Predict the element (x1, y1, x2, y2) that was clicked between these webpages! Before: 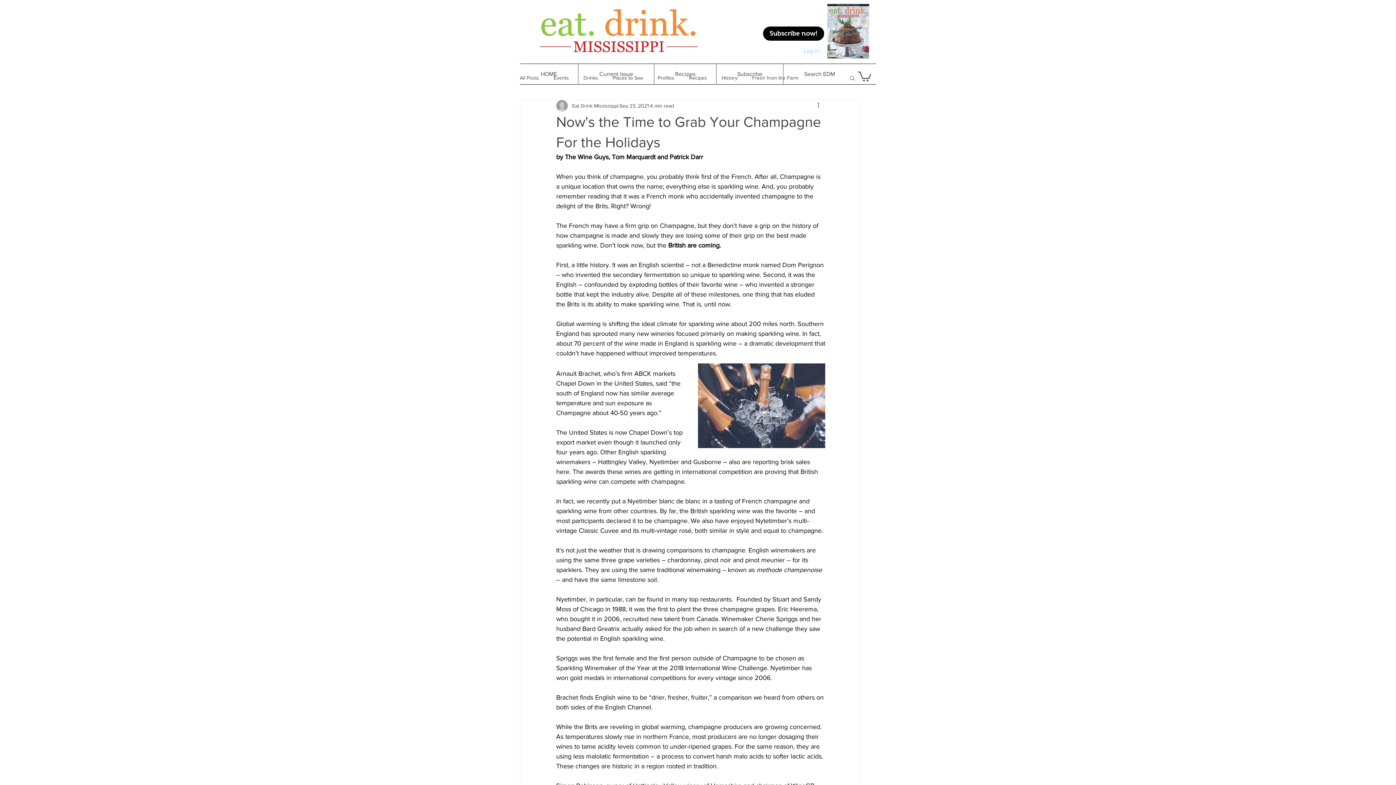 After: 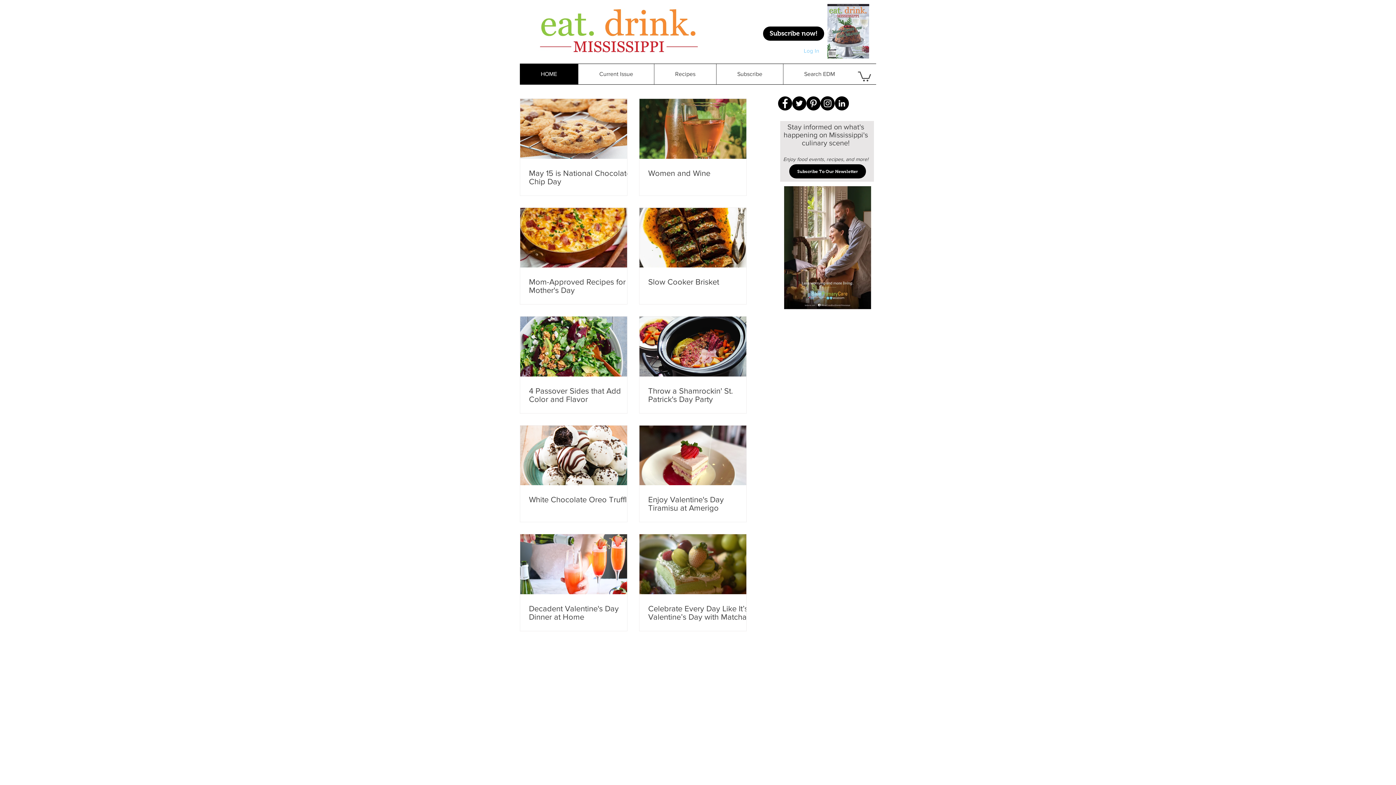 Action: label: HOME bbox: (520, 64, 578, 84)